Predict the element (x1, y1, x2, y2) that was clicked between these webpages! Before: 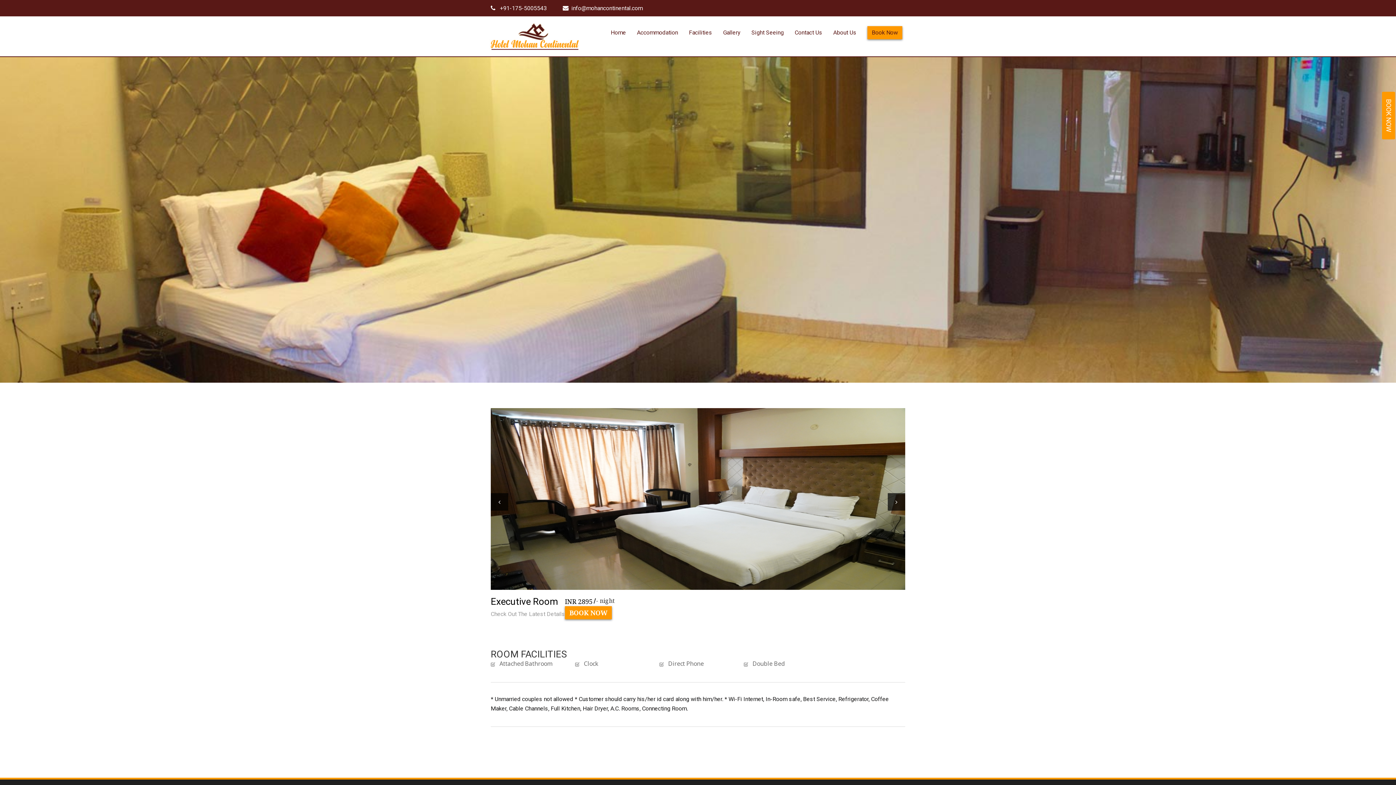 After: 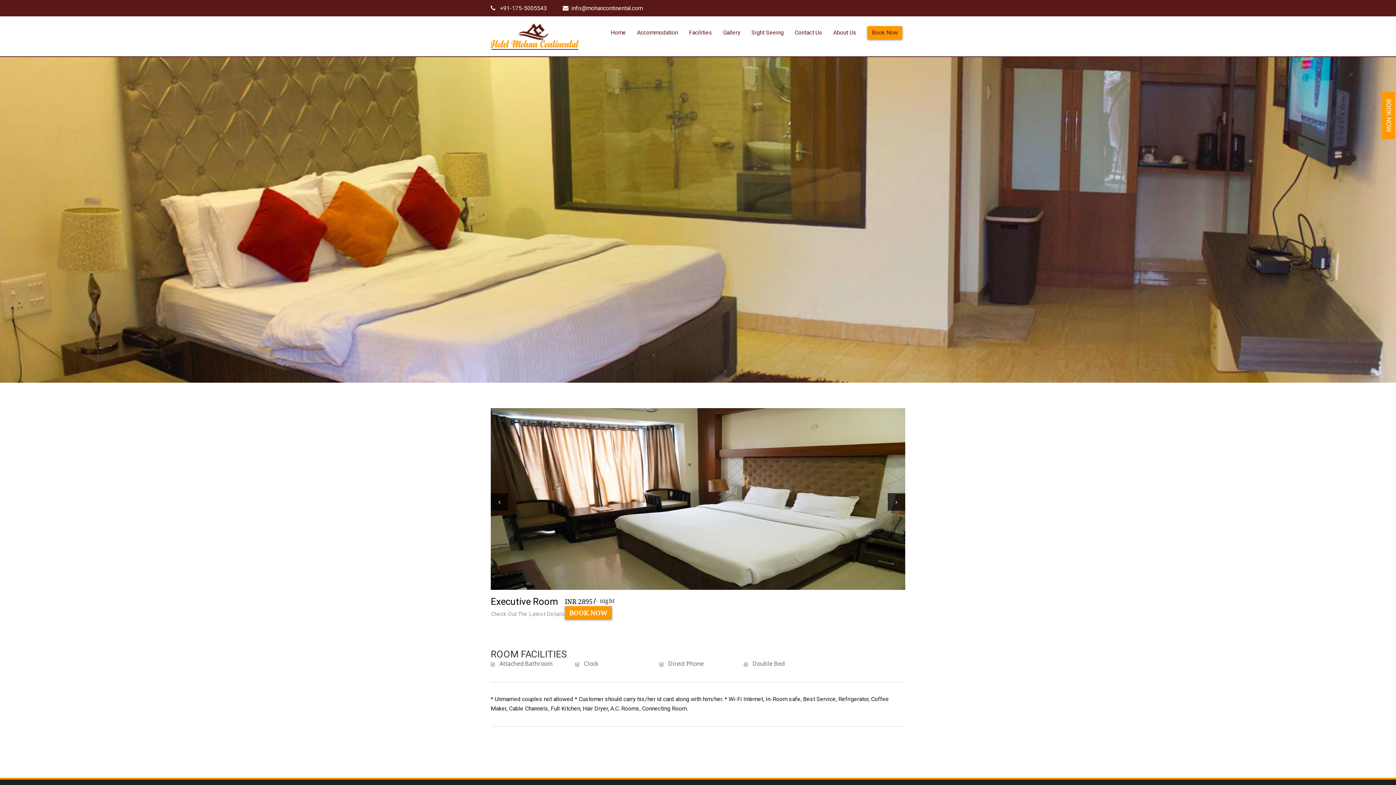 Action: label:   info@mohancontinental.com bbox: (562, 5, 642, 11)